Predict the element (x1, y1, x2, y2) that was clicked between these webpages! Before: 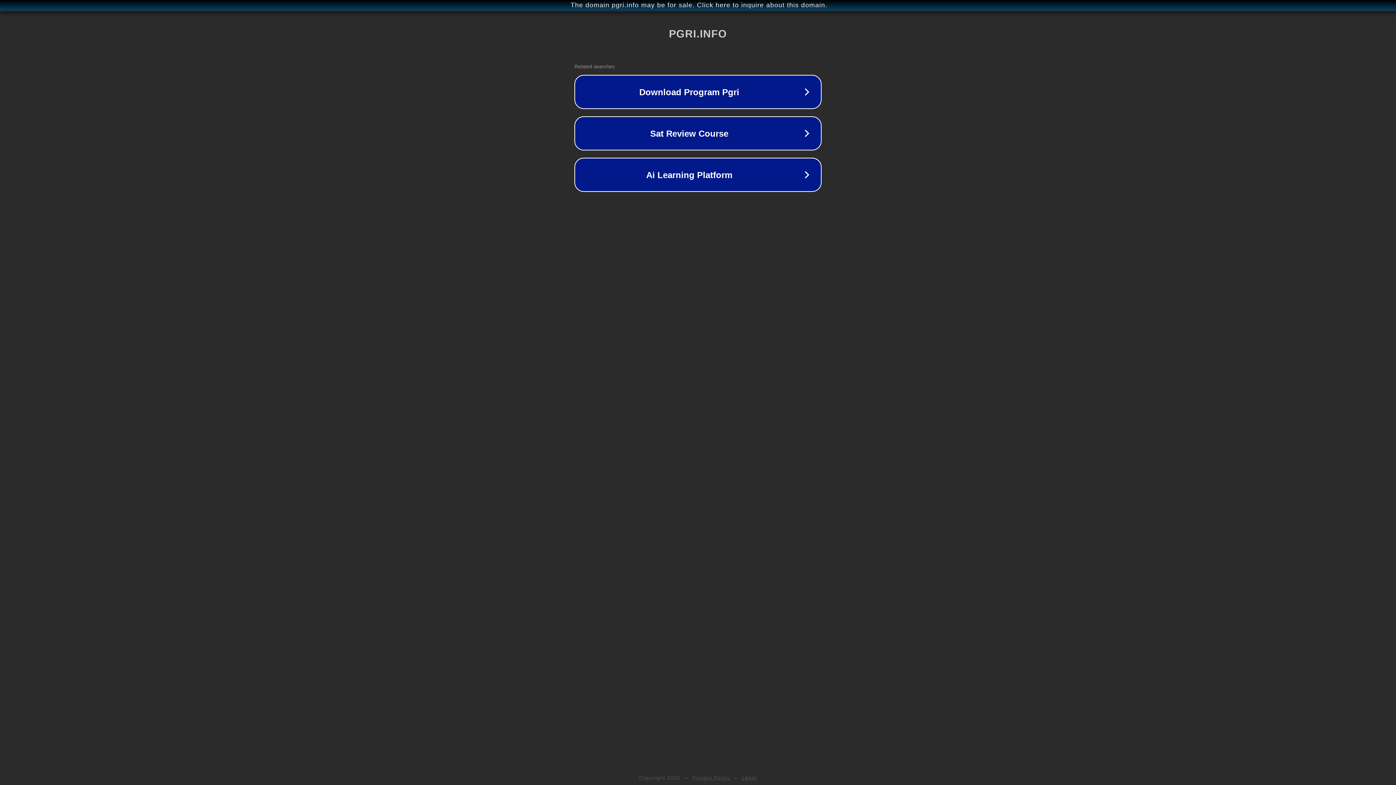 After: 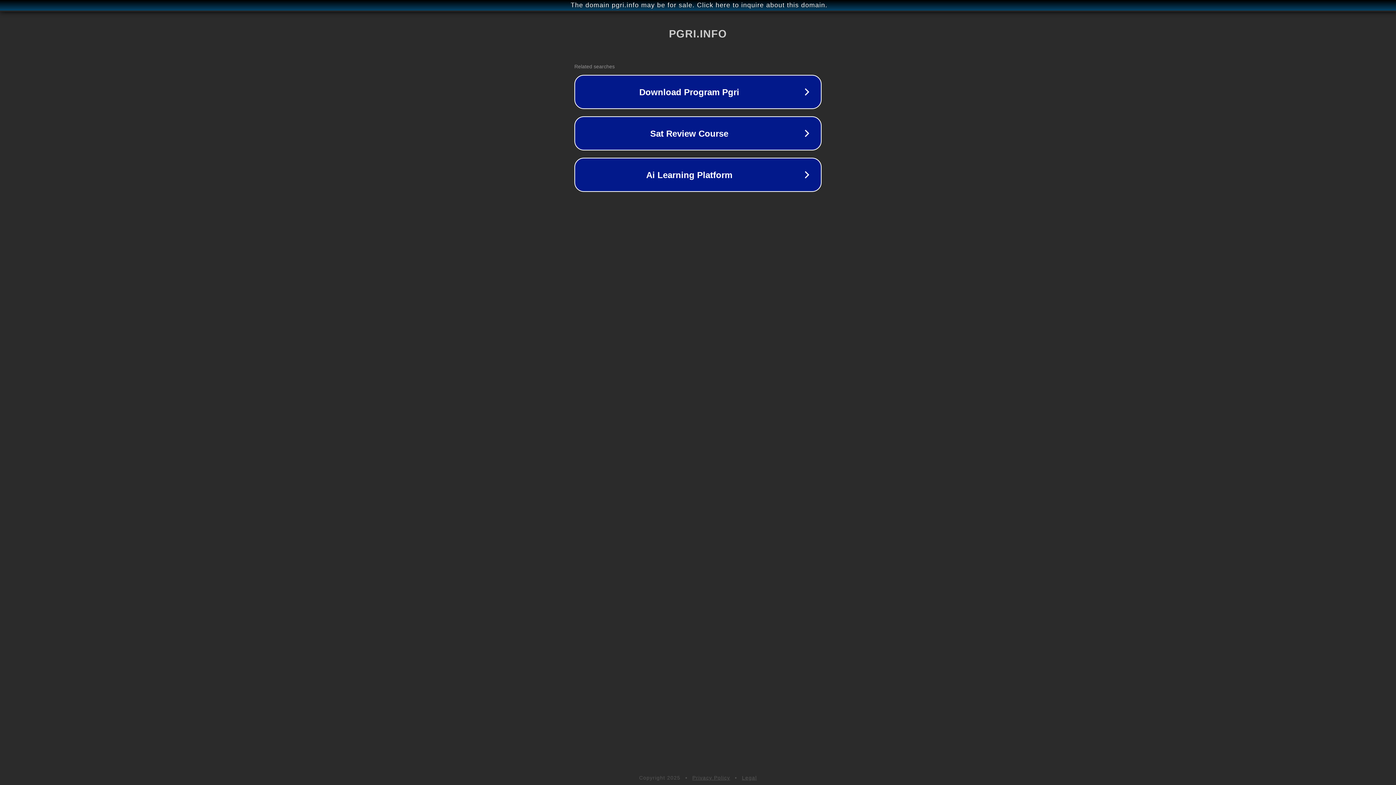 Action: bbox: (692, 775, 730, 781) label: Privacy Policy